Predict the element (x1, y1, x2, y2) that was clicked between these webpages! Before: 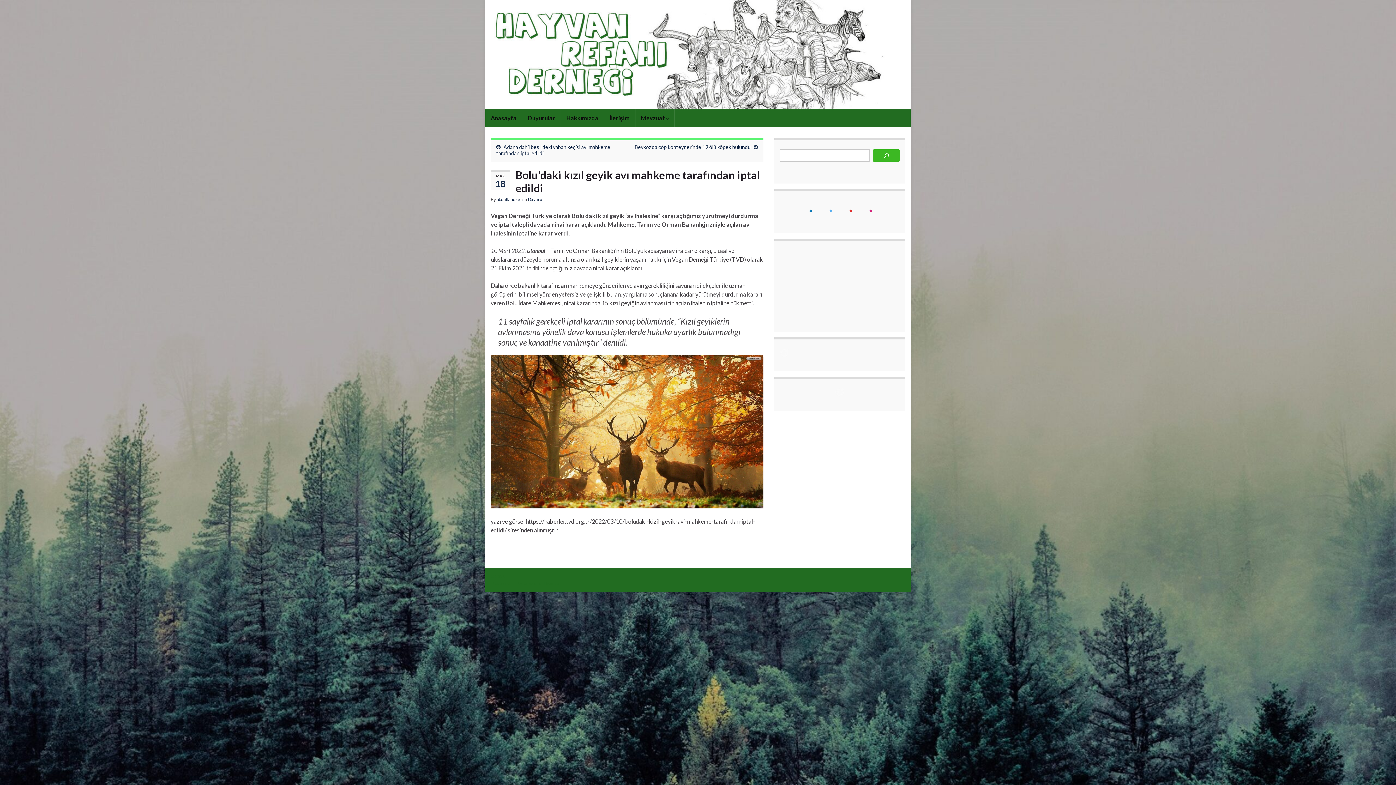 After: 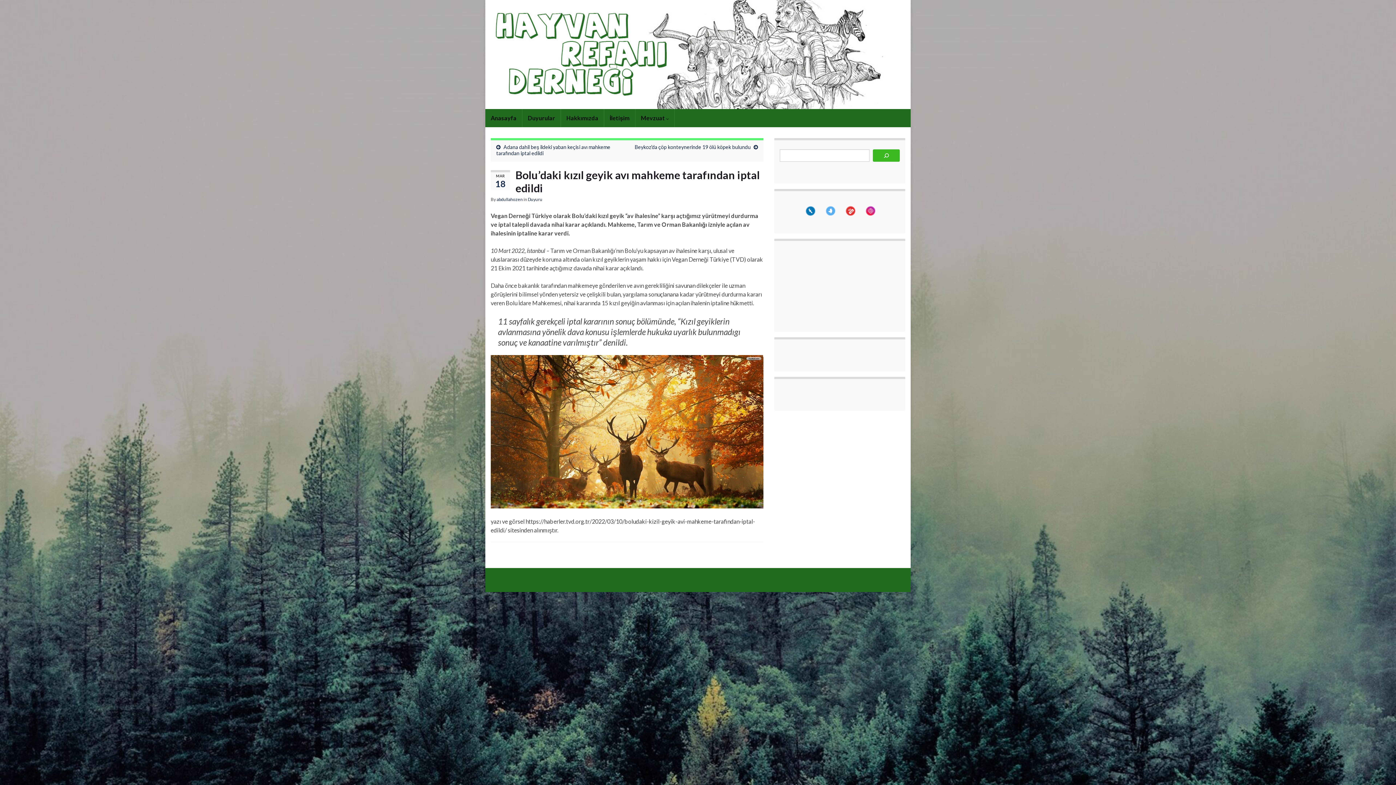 Action: bbox: (801, 202, 820, 220)